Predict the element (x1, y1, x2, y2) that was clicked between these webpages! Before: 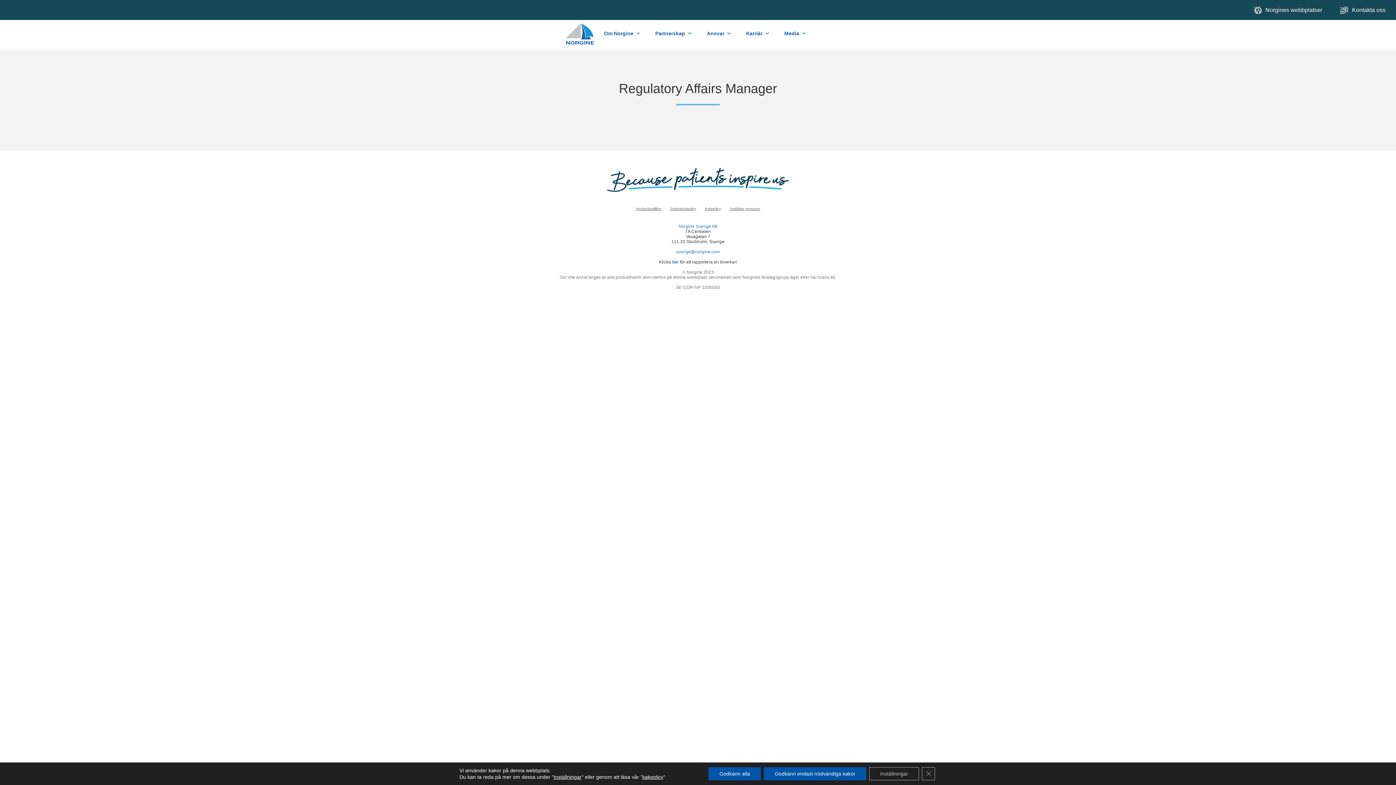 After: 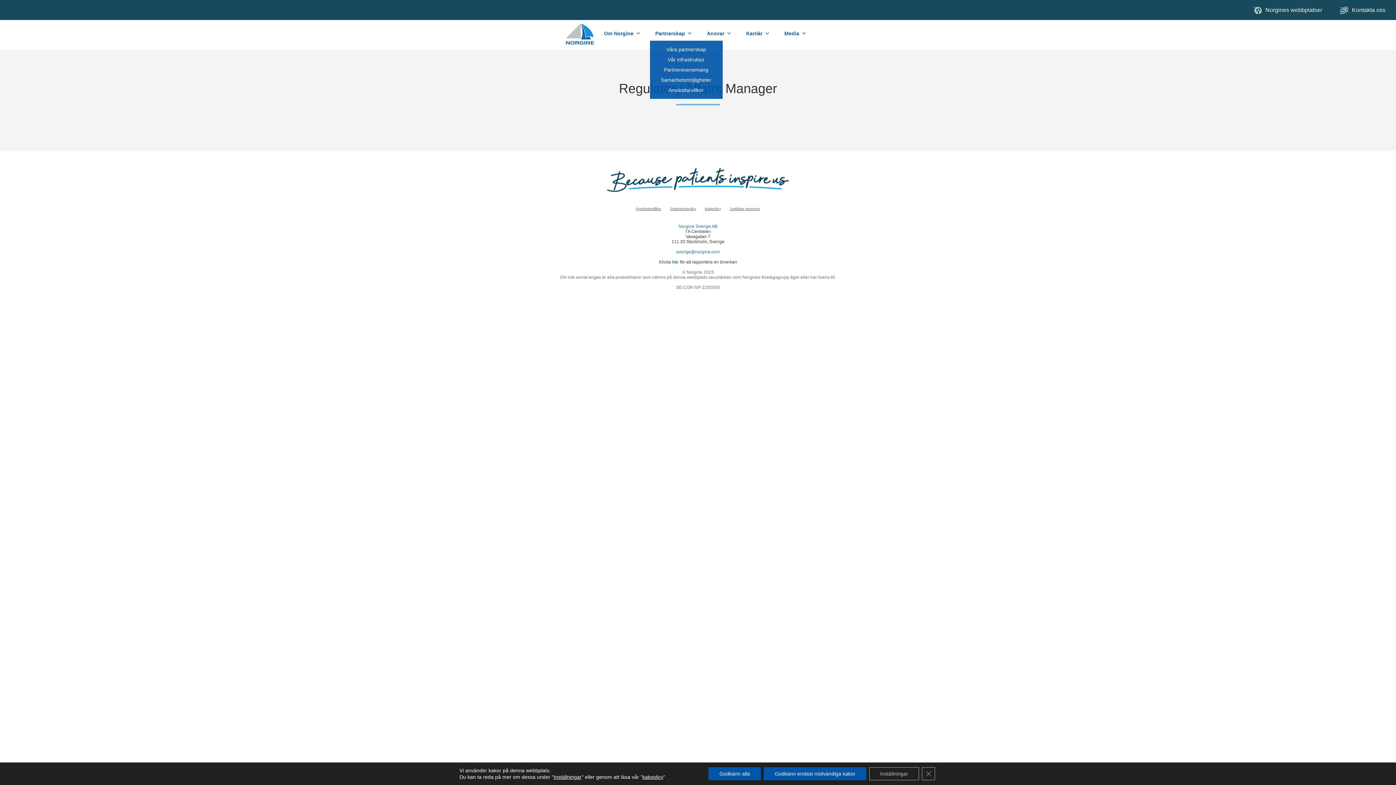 Action: label: Partnerskap bbox: (650, 26, 698, 40)